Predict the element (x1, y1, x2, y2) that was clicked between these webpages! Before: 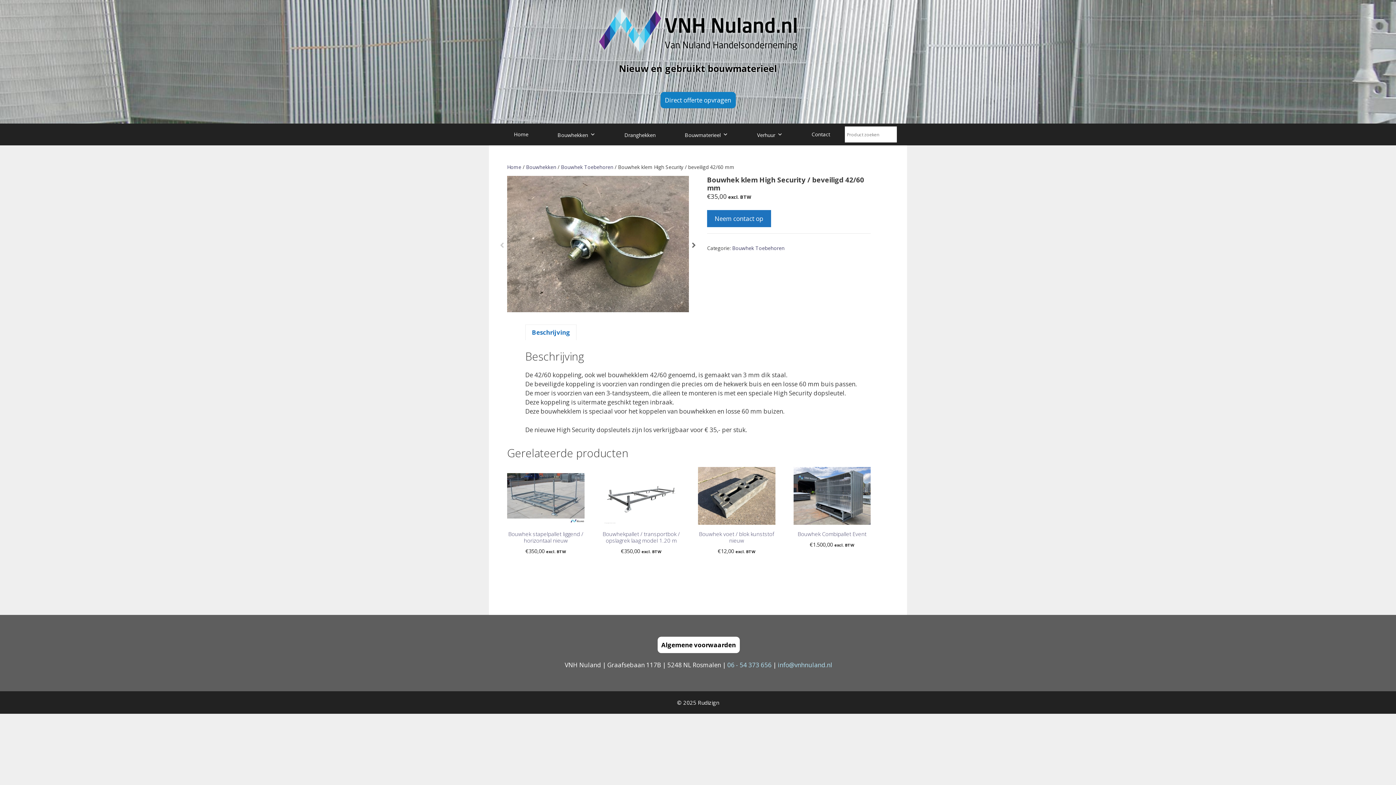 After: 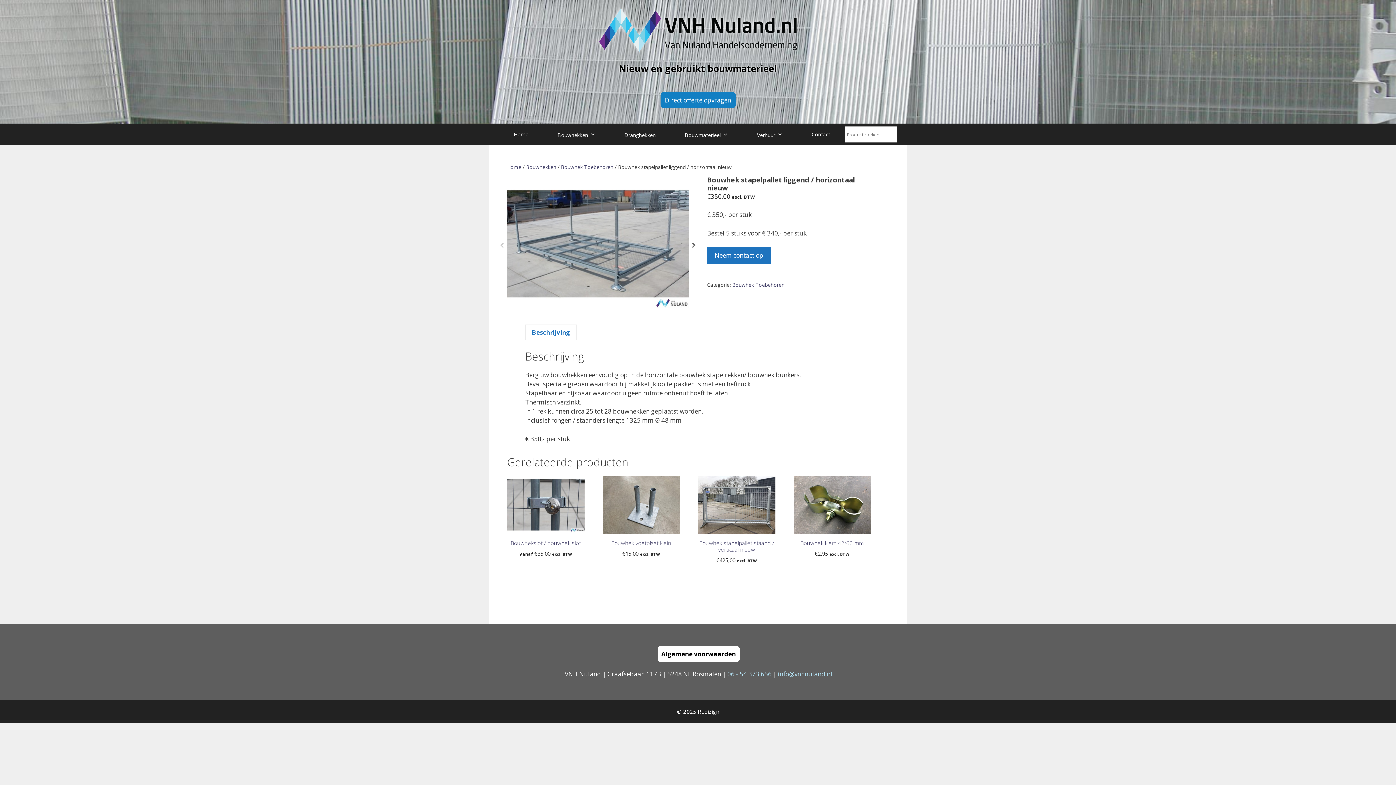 Action: label: Bouwhek stapelpallet liggend / horizontaal nieuw
€350,00 excl. BTW bbox: (507, 467, 584, 555)